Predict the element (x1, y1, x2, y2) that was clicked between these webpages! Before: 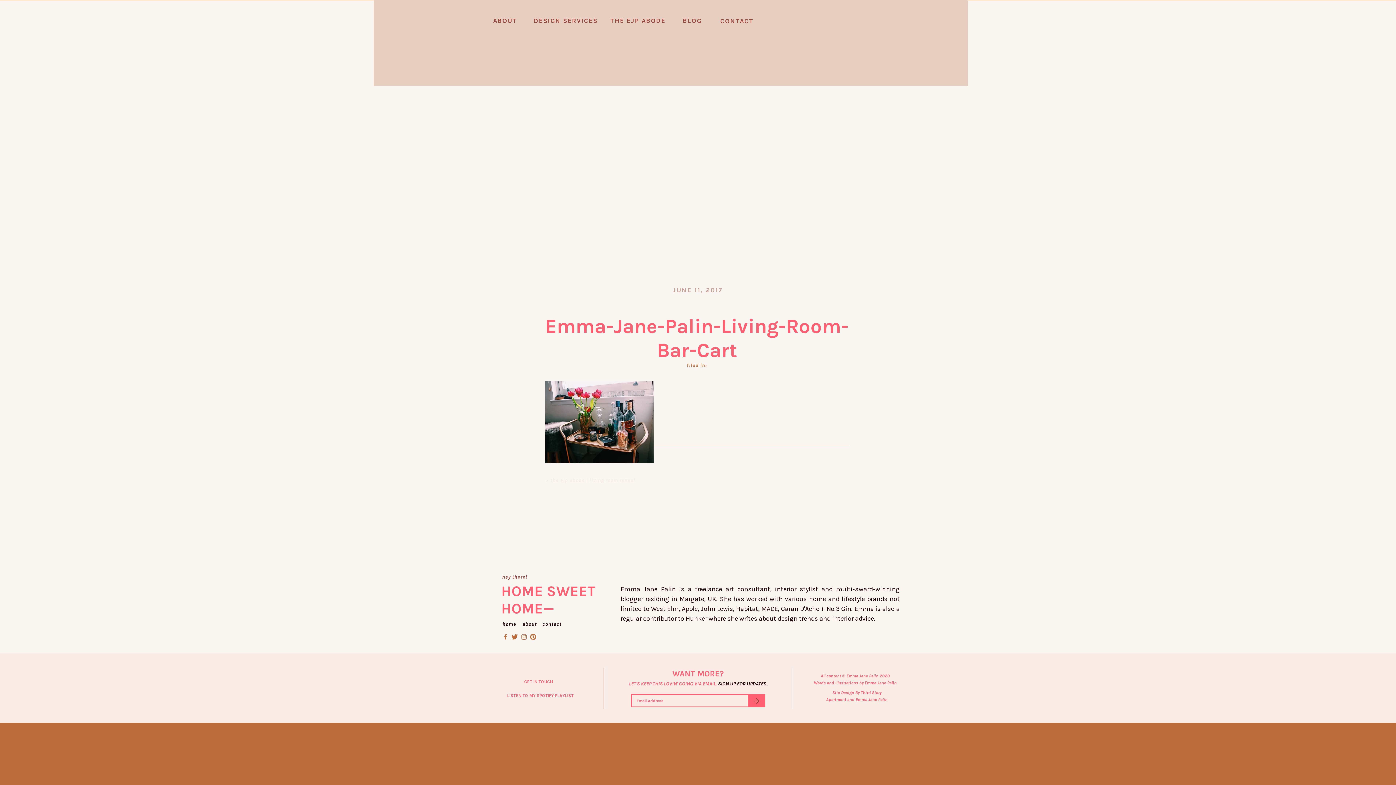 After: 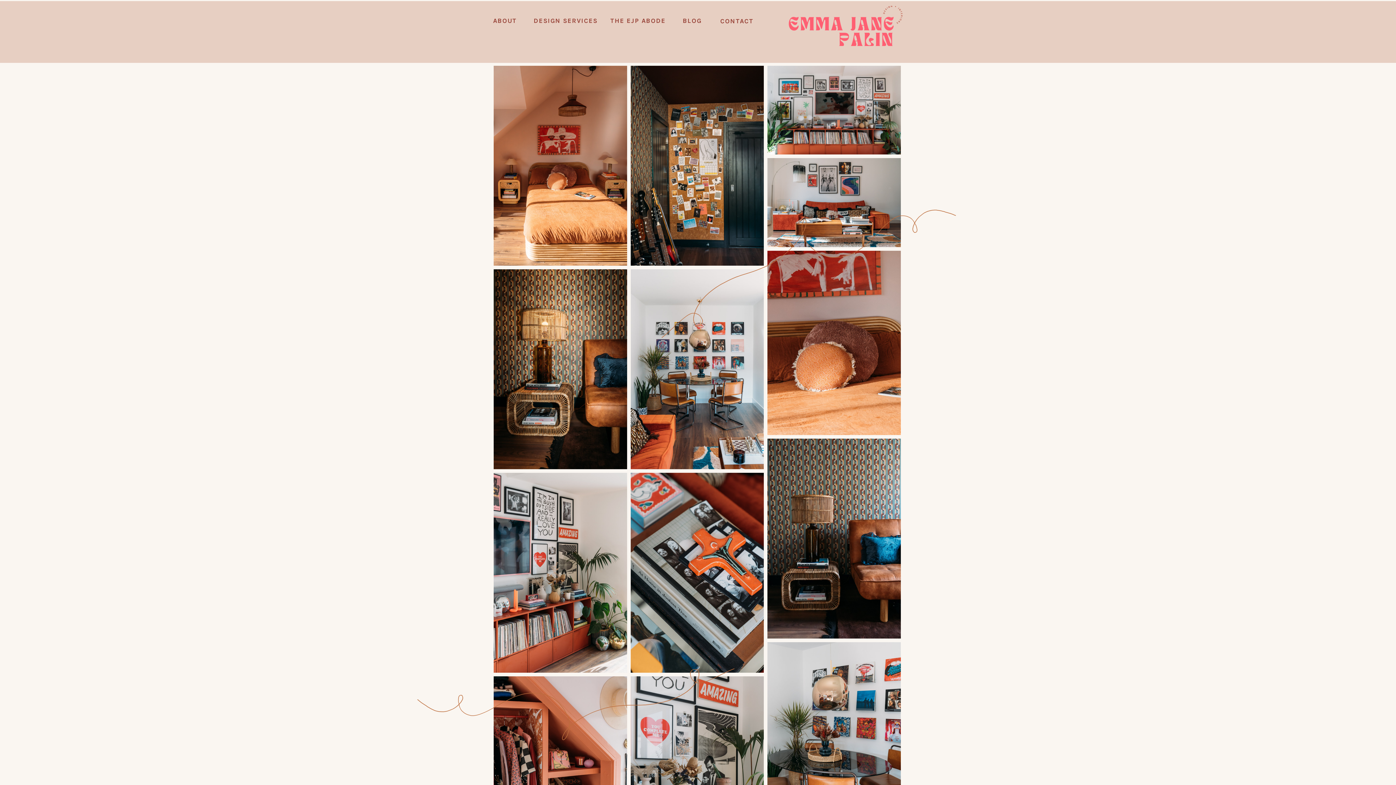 Action: bbox: (604, 14, 671, 51) label: THE EJP ABODE